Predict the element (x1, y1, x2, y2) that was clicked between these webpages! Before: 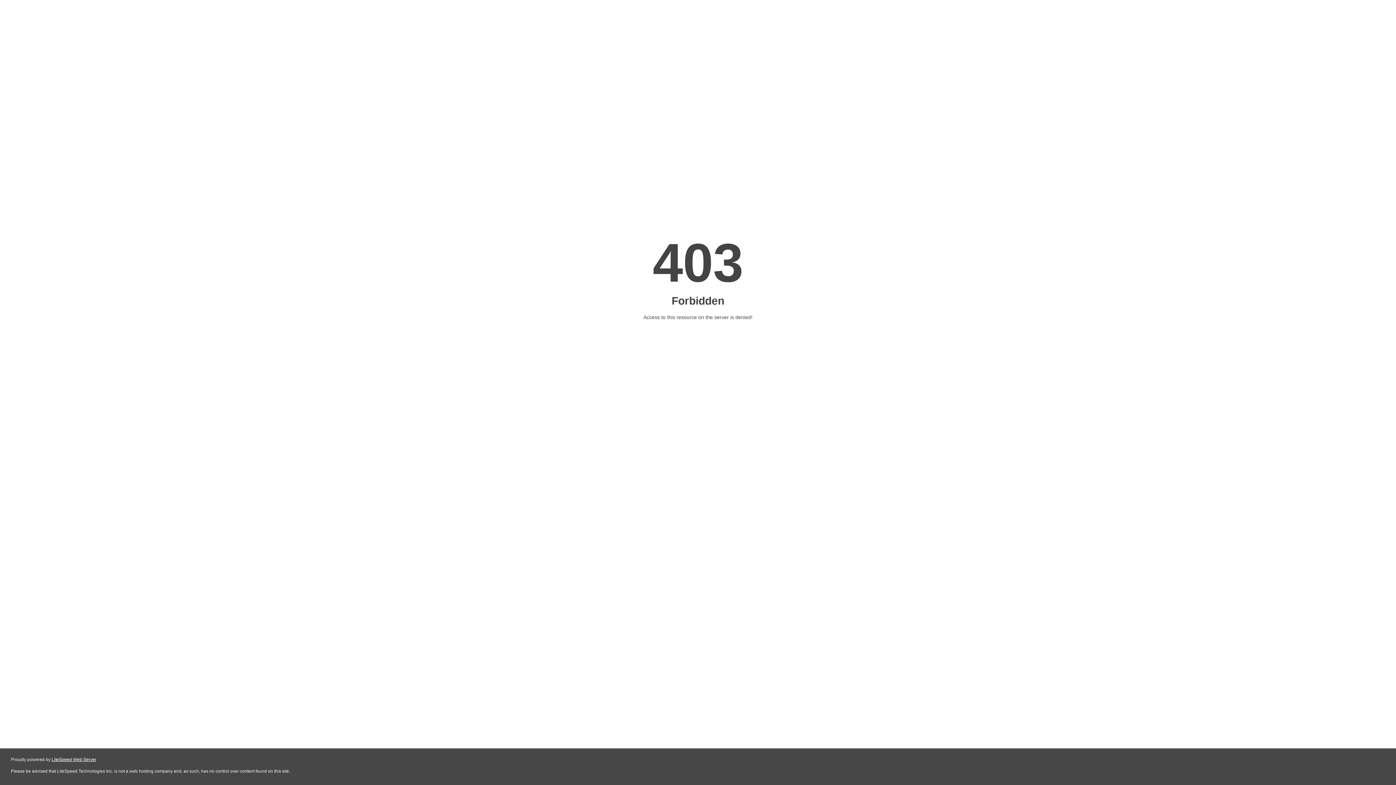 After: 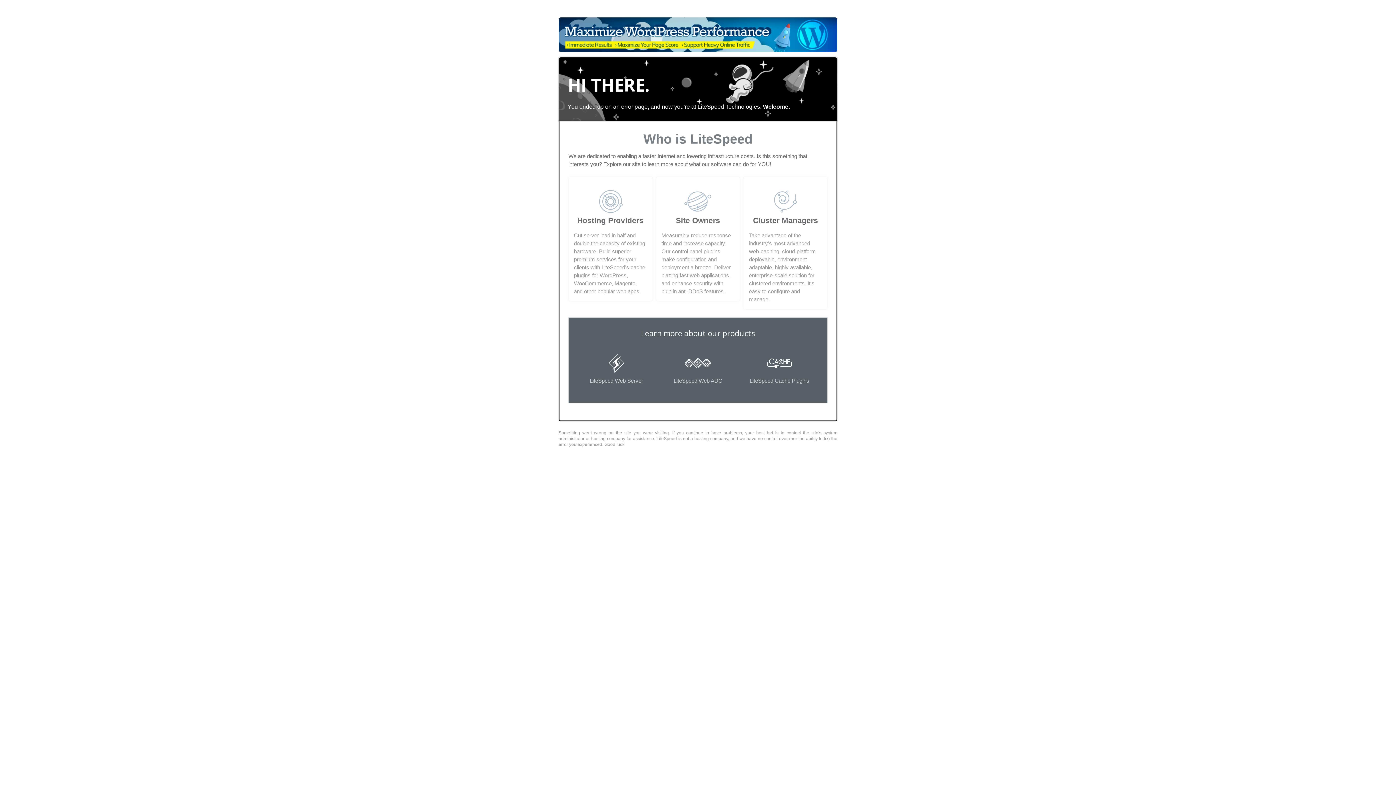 Action: bbox: (51, 757, 96, 762) label: LiteSpeed Web Server